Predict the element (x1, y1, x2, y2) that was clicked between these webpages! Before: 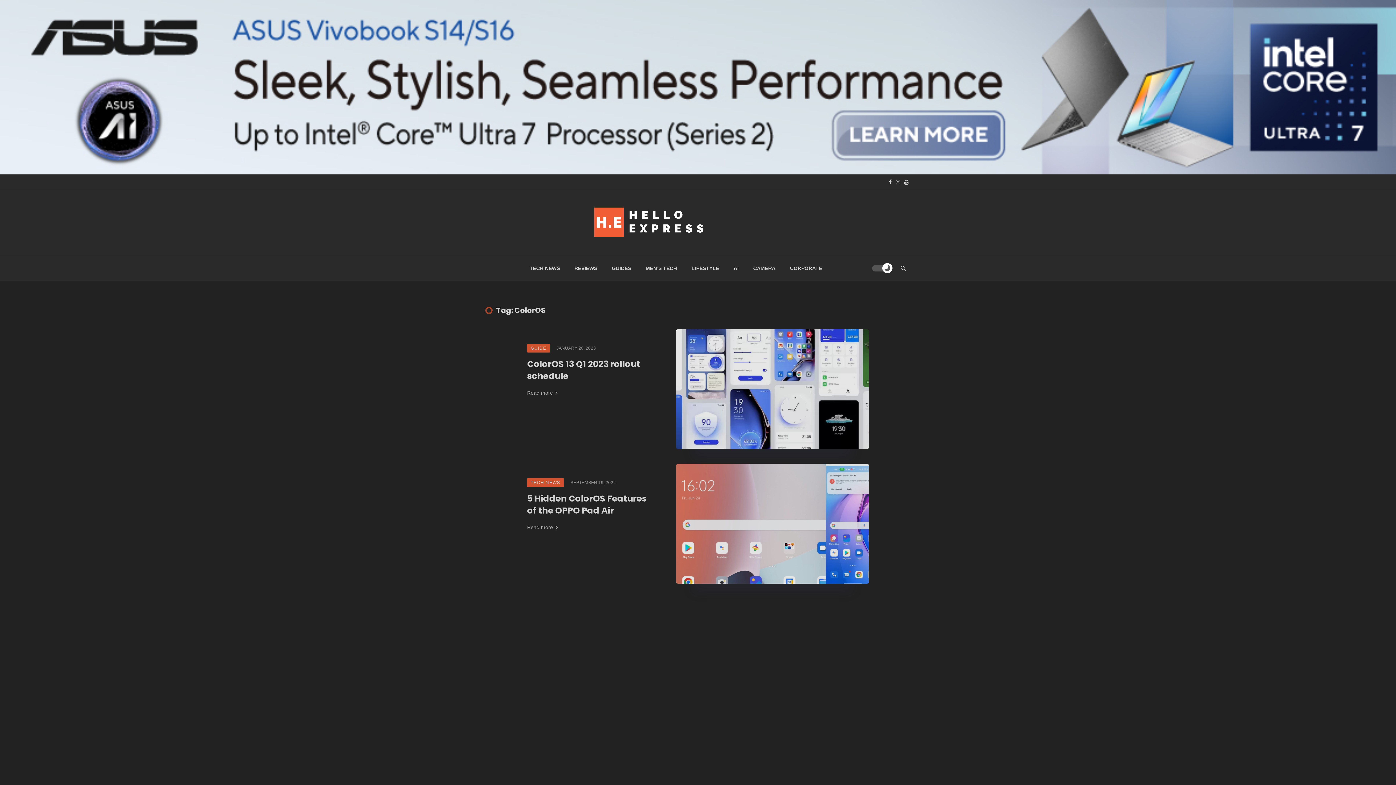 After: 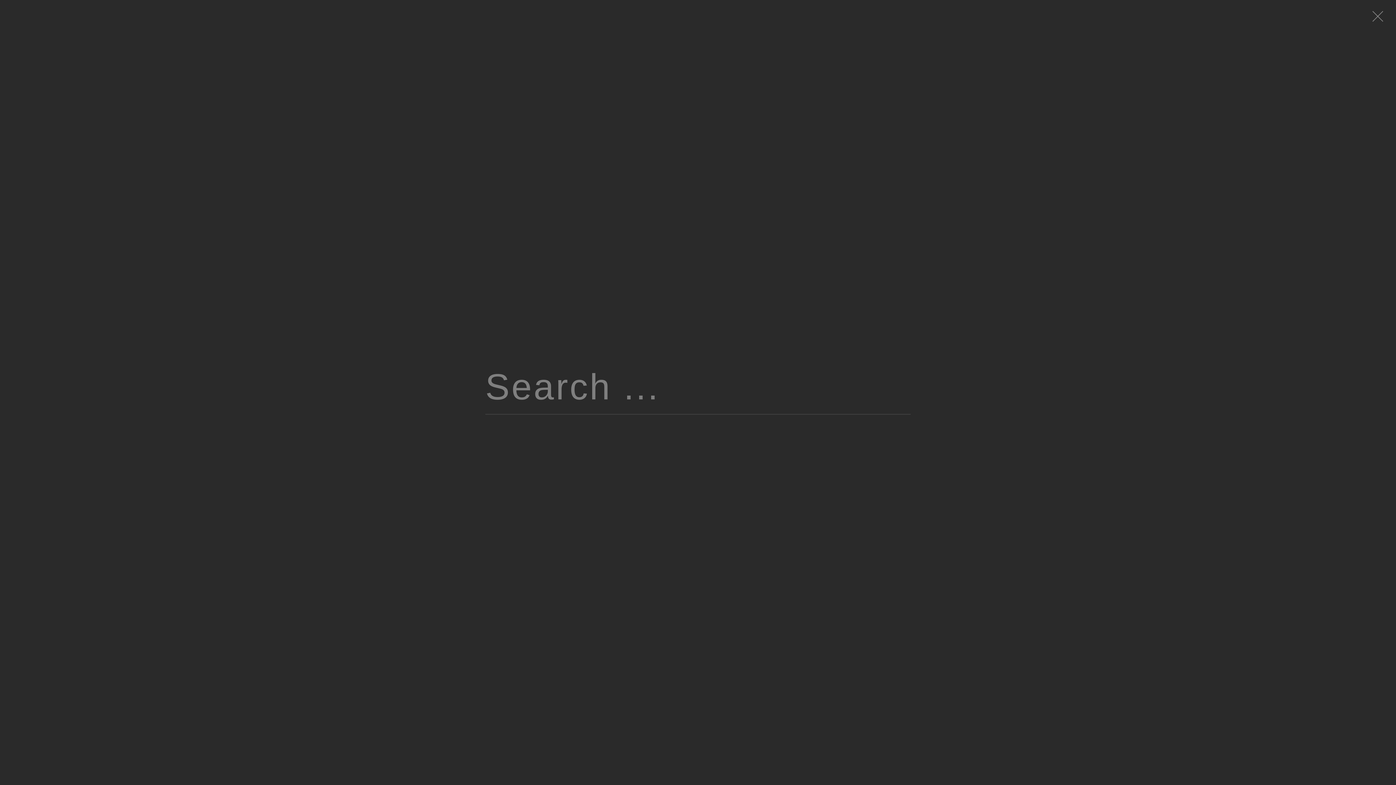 Action: bbox: (896, 255, 910, 281)